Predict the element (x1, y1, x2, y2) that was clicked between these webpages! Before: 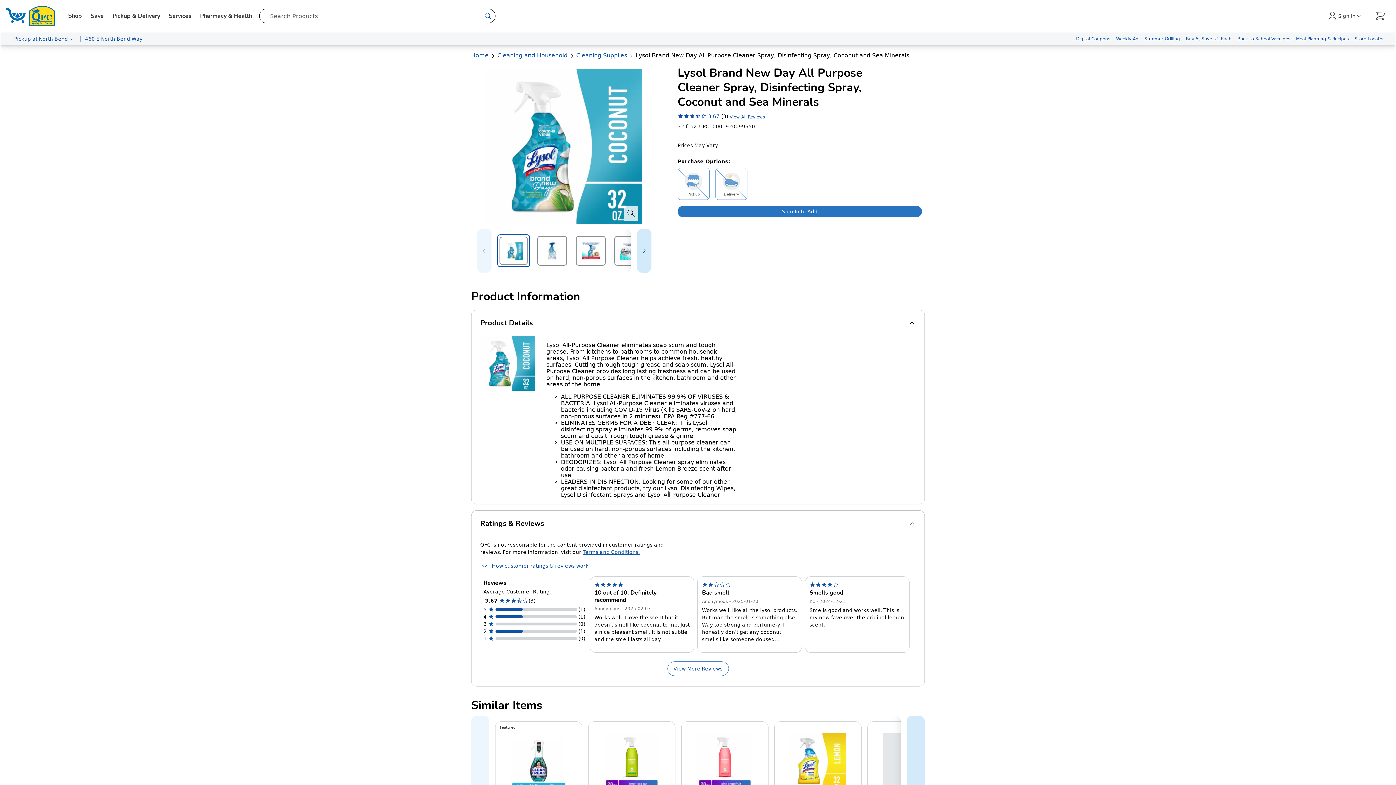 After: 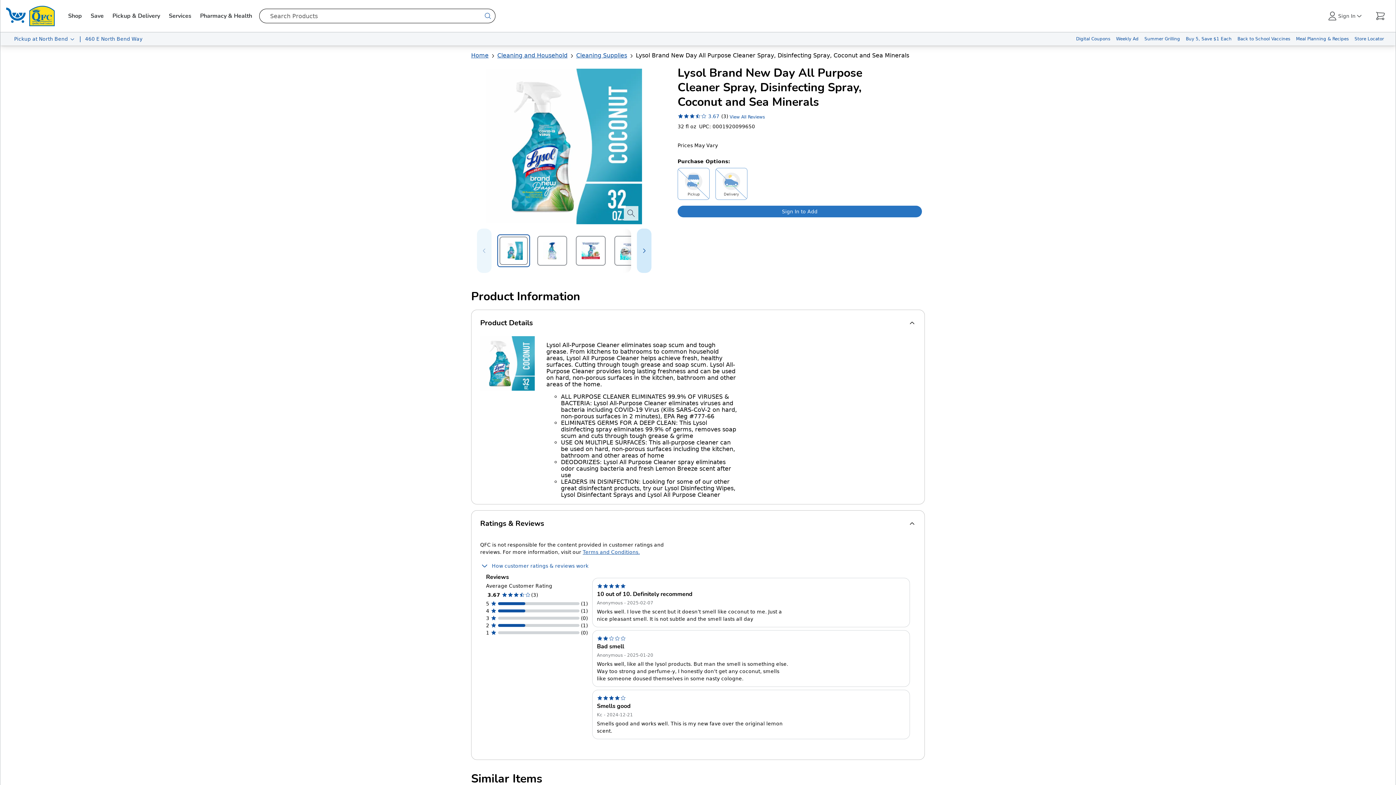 Action: label: View More Reviews bbox: (667, 661, 728, 676)